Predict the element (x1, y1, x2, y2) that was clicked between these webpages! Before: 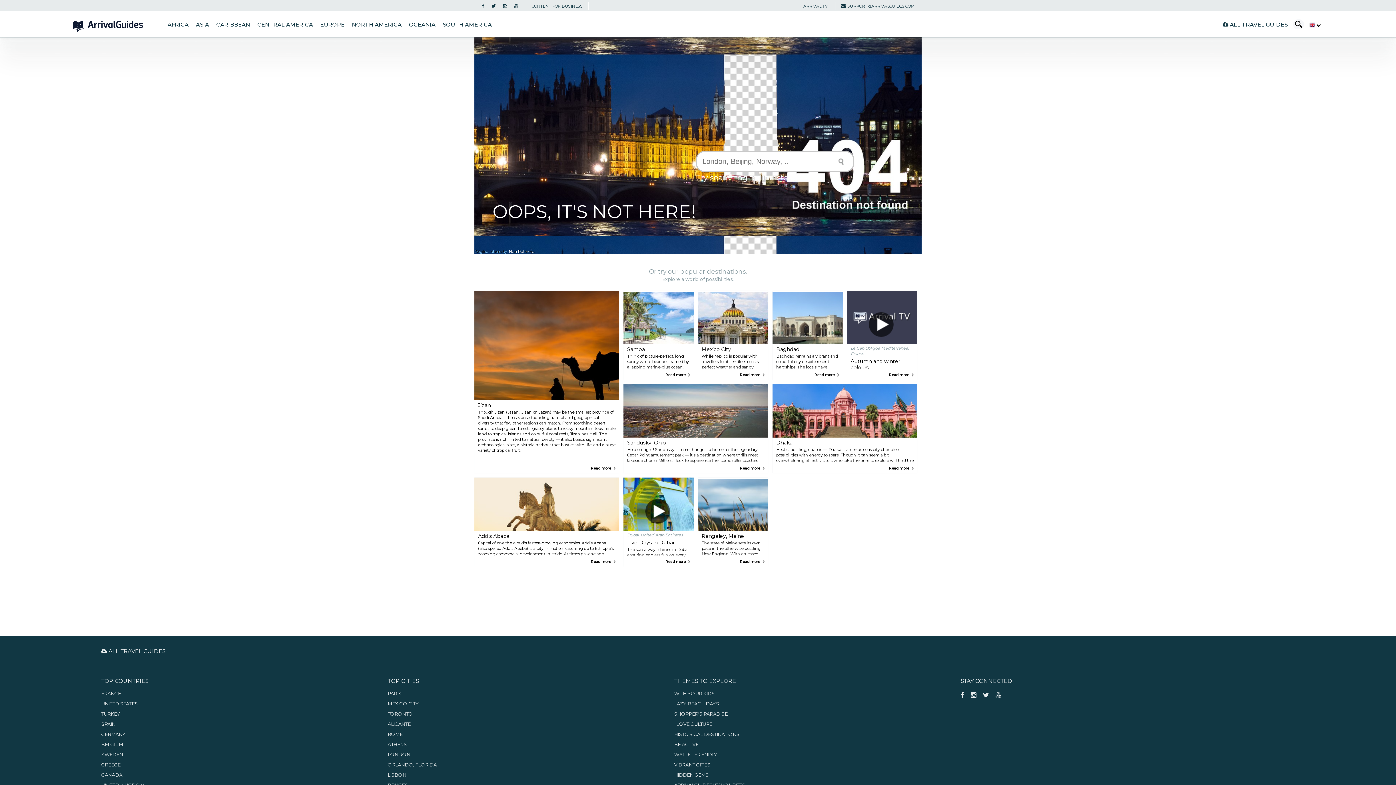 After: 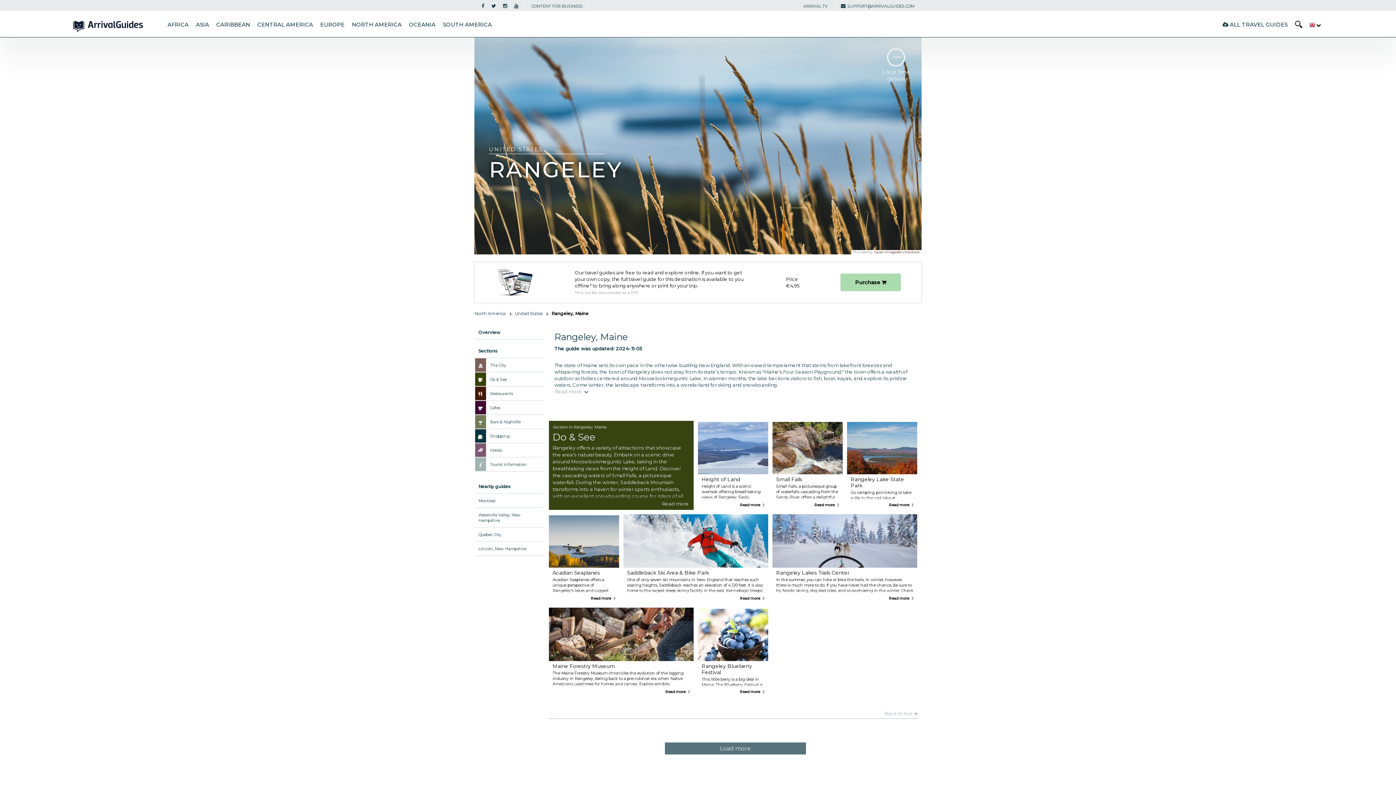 Action: label: Rangeley, Maine
The state of Maine sets its own pace in the otherwise bustling New England. With an eased temperament that stems from lakefront breezes and whispering forests, the town of Rangeley does not stray from its state’s tempo. Known as "Maine's Four Season Playground," the town offers a wealth of outdoor activities centered around Mooselookmeguntic Lake. In warmer months, the lake beckons visitors to fish, boat, kayak, and explore its pristine waters. Come winter, the landscape transforms into a wonderland for skiing and snowboarding.
Read more bbox: (698, 477, 768, 550)